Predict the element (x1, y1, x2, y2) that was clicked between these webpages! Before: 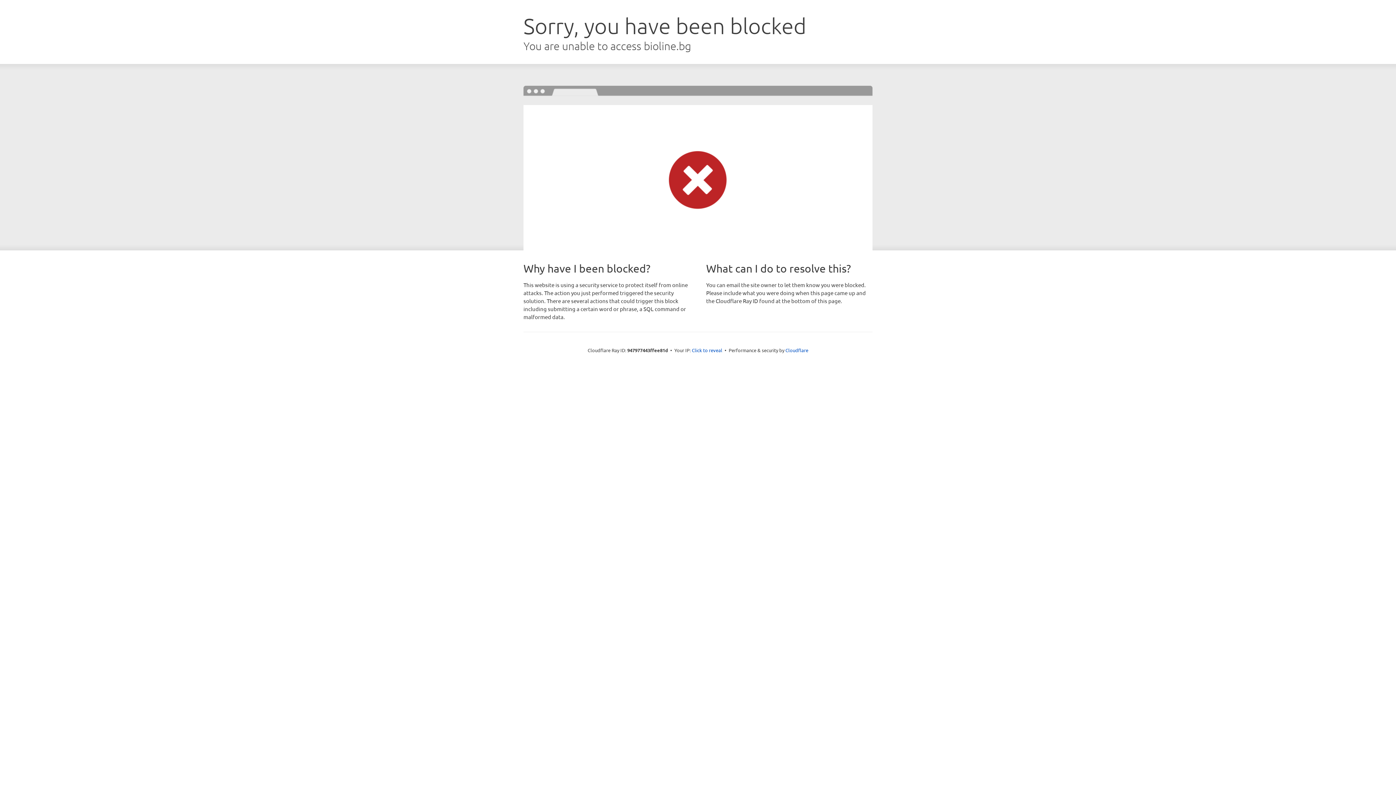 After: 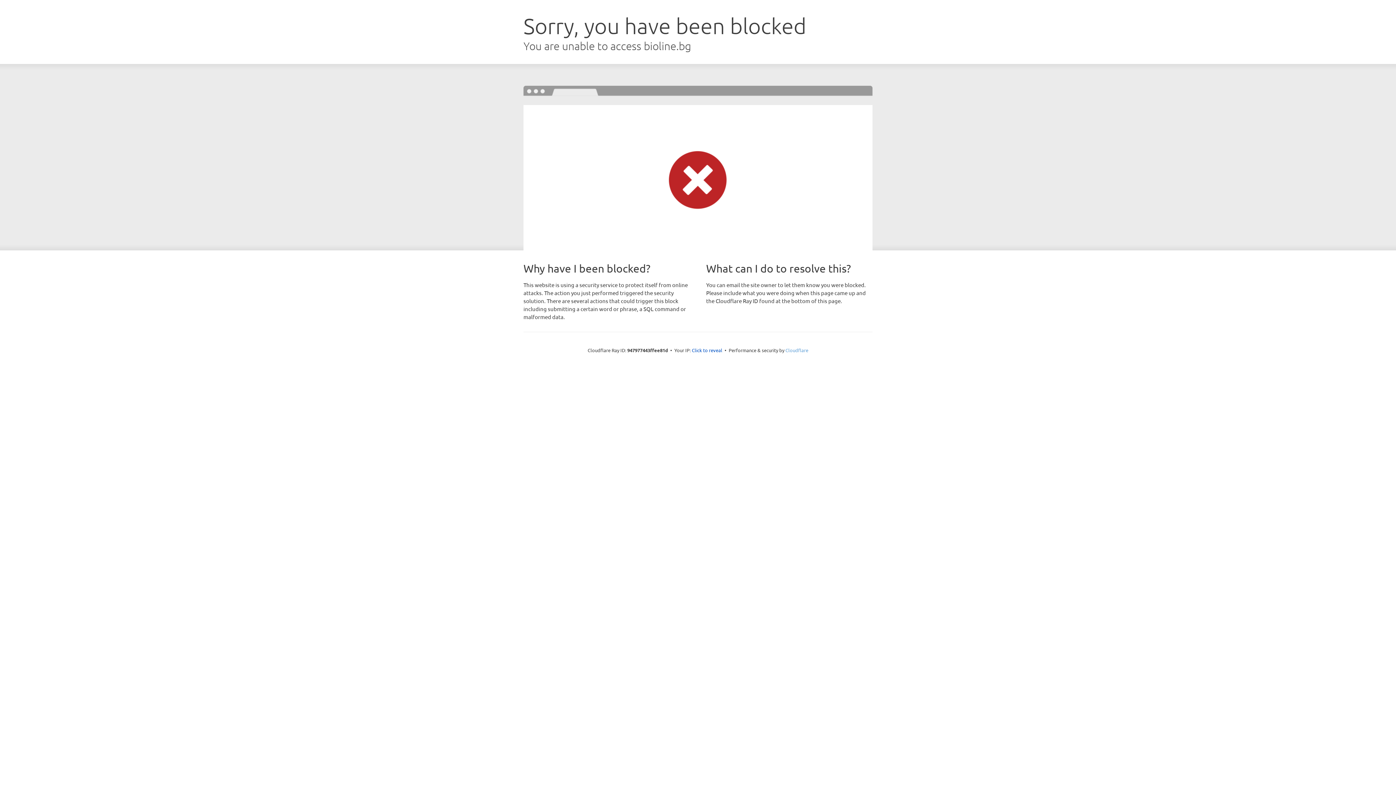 Action: bbox: (785, 347, 808, 353) label: Cloudflare